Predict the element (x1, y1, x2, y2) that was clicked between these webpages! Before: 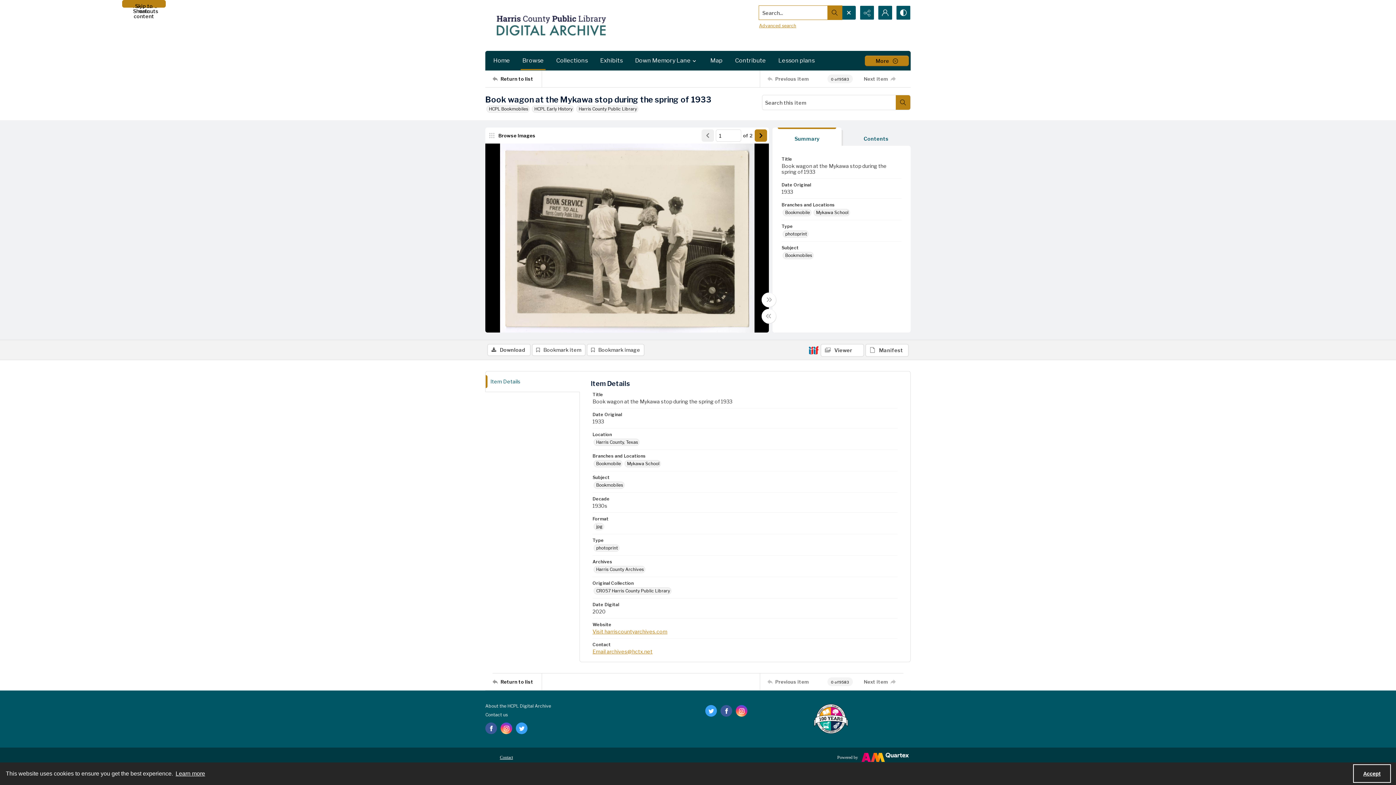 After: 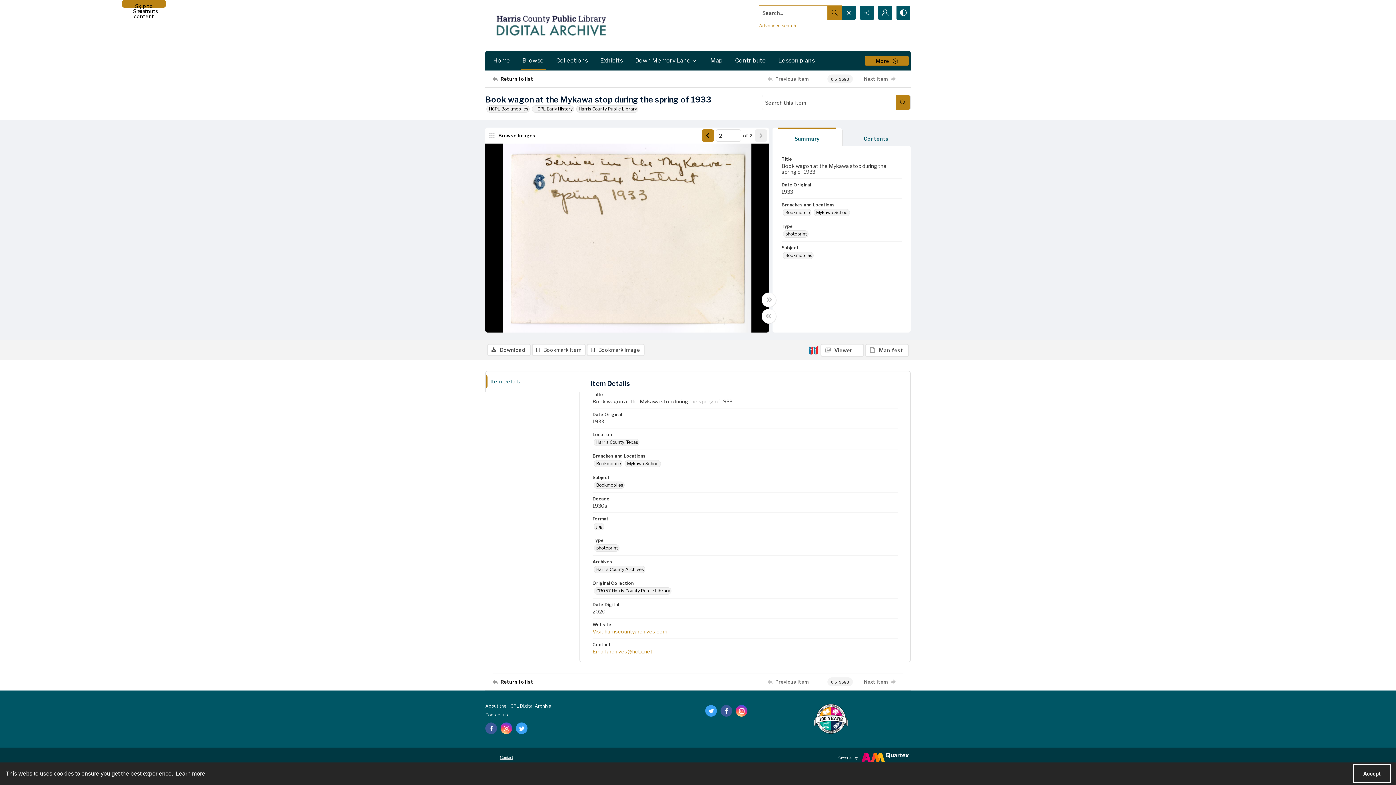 Action: label: Show next item bbox: (754, 129, 767, 141)